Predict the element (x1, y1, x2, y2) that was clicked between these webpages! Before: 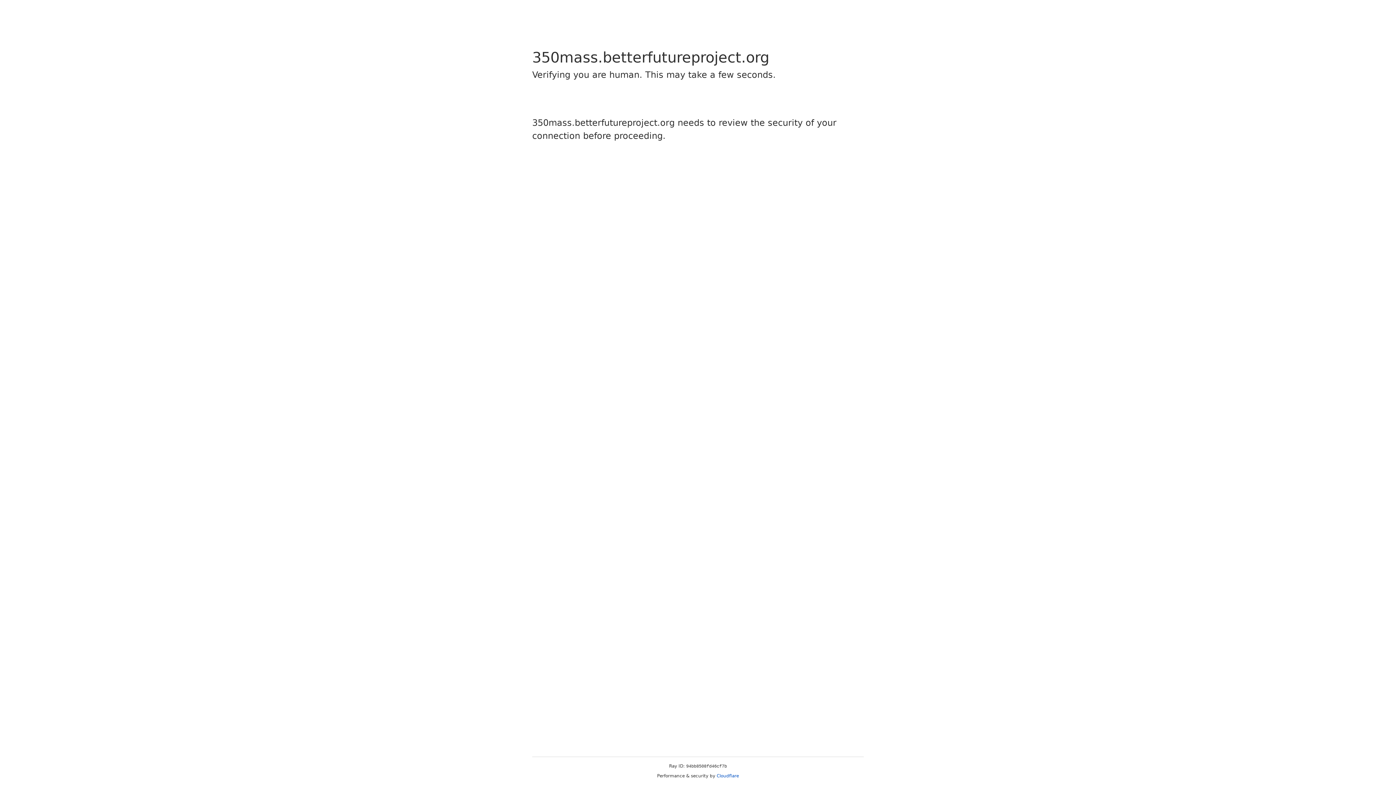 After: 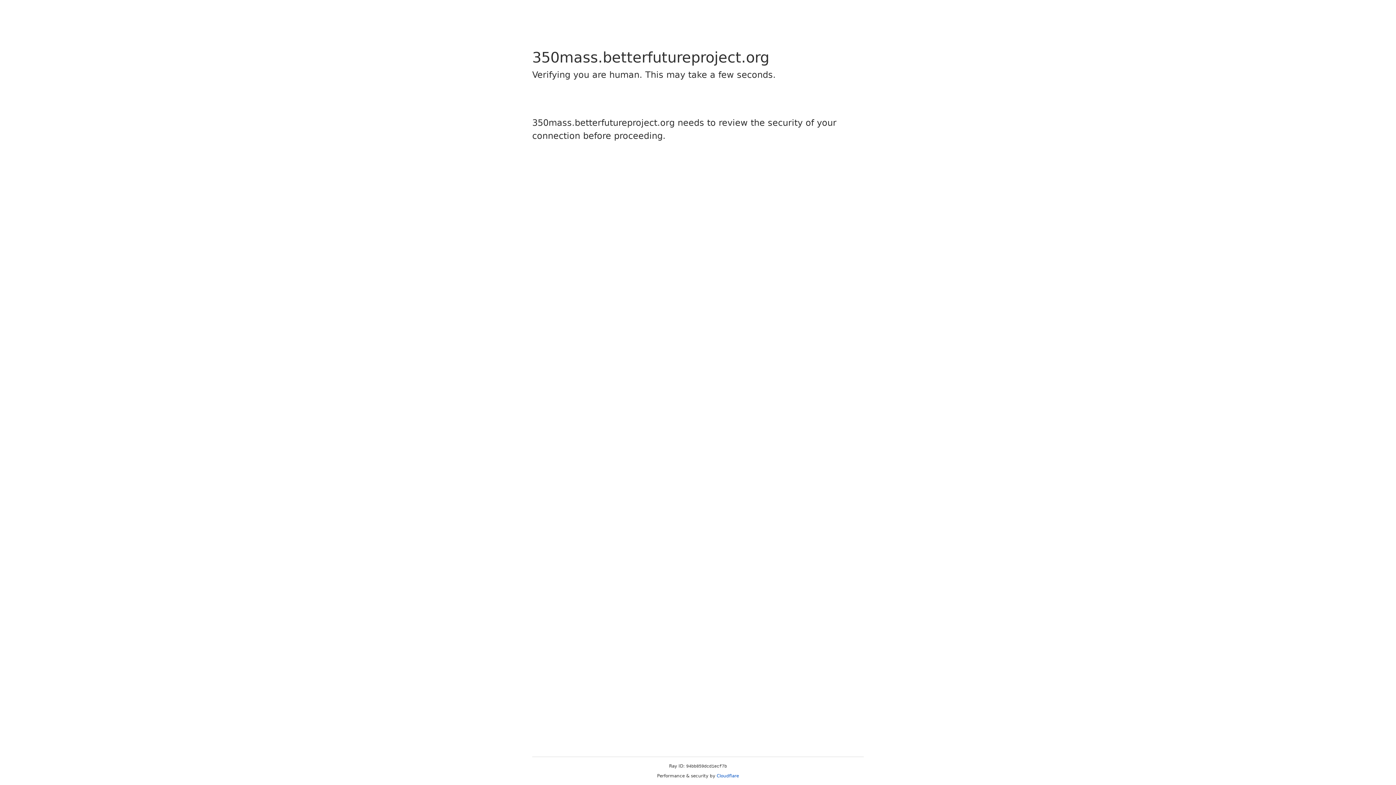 Action: bbox: (716, 773, 739, 778) label: Cloudflare